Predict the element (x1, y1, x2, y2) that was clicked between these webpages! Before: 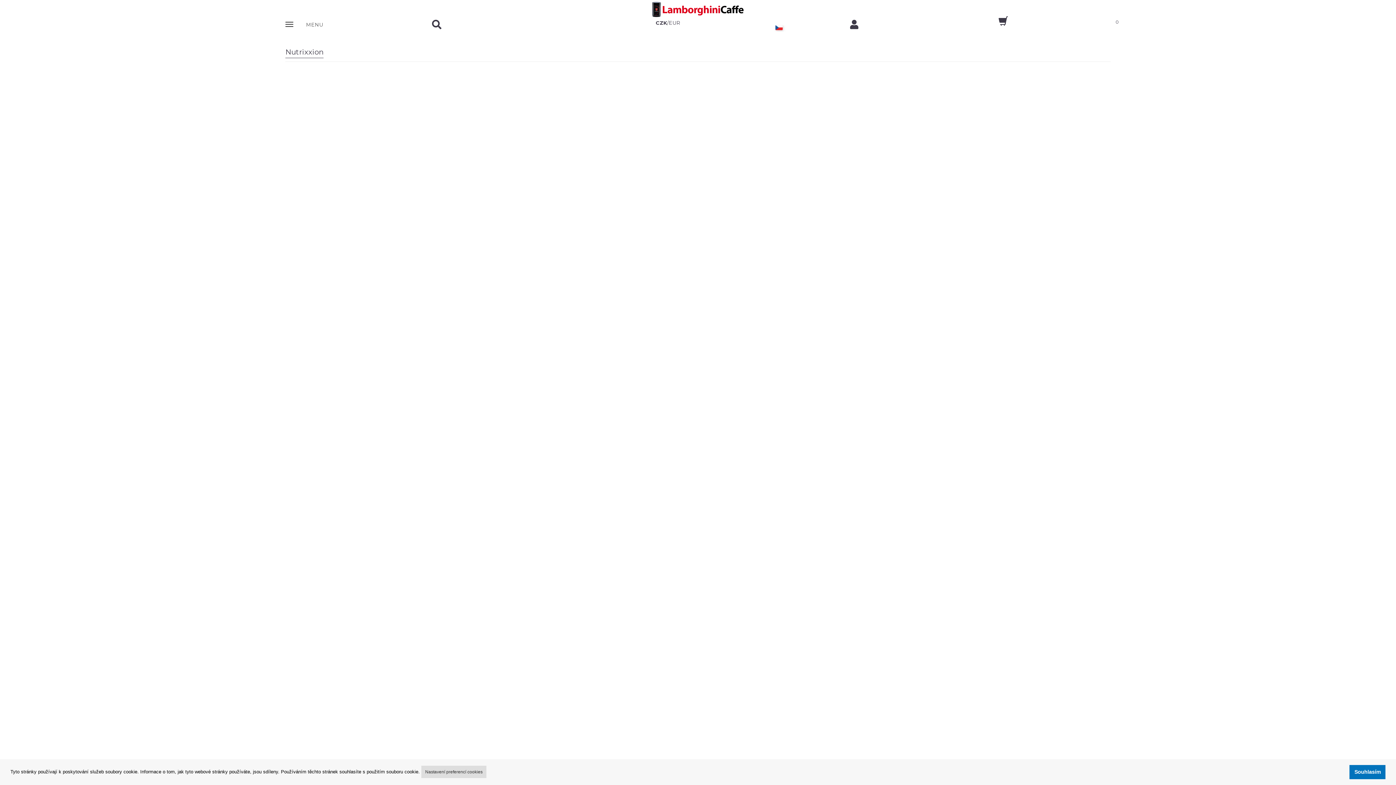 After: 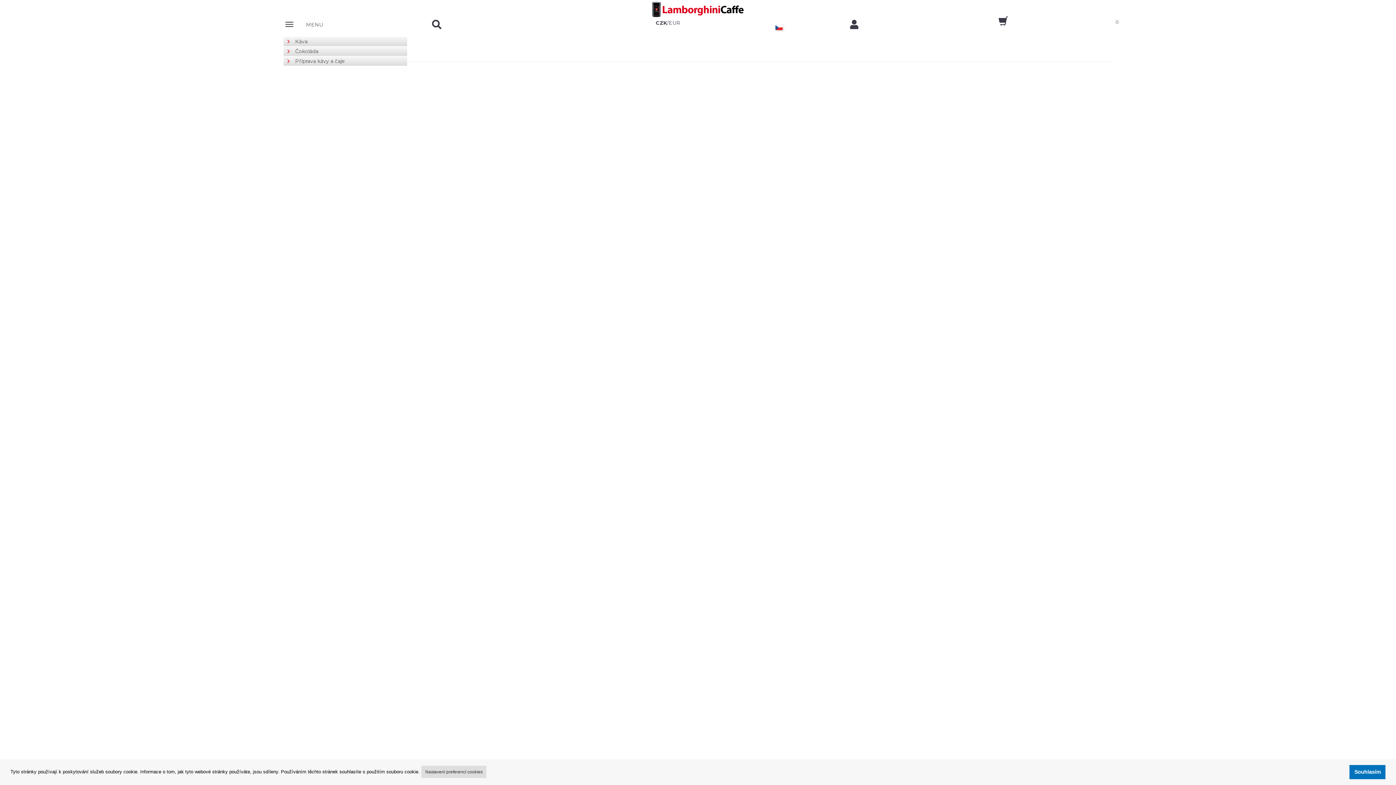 Action: label: Zobrazit nabidku

MENU bbox: (285, 20, 319, 32)